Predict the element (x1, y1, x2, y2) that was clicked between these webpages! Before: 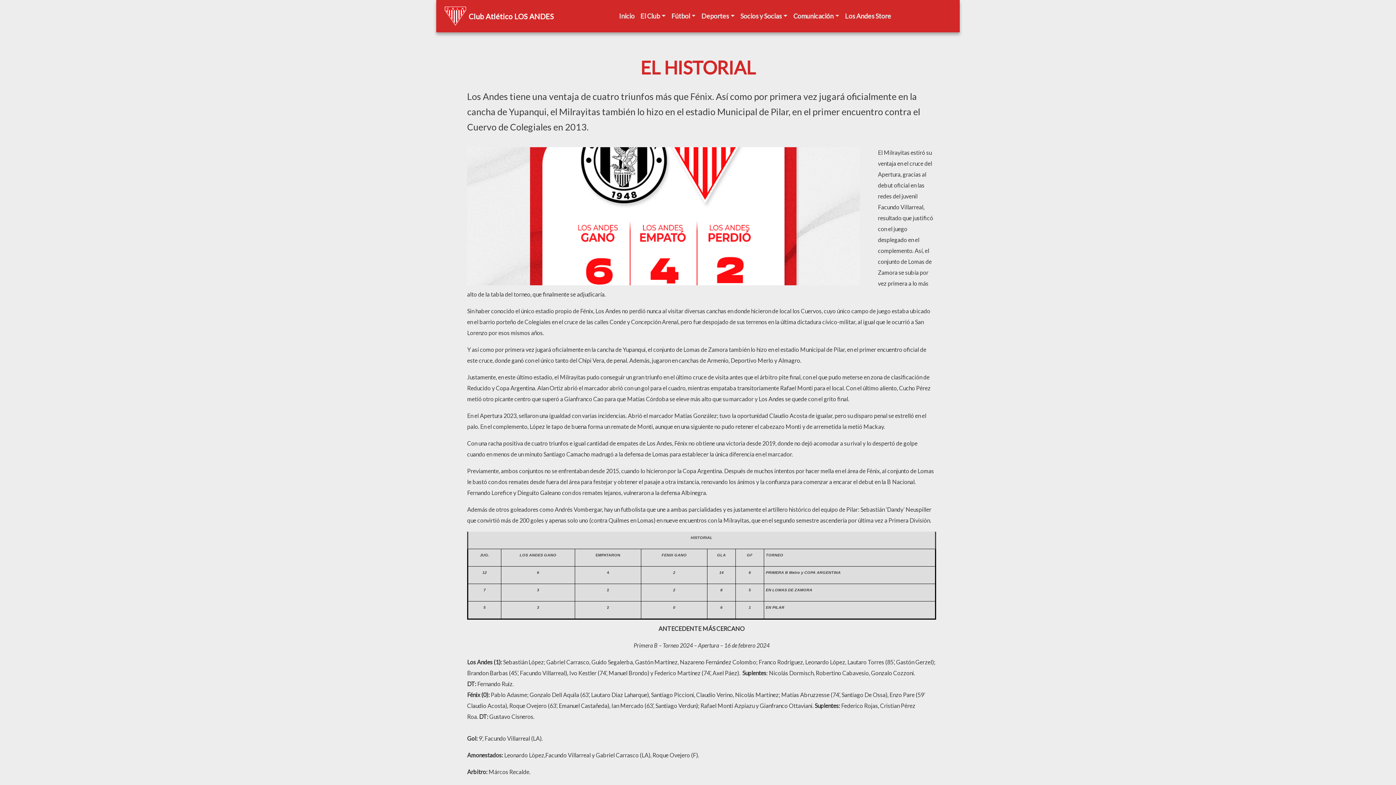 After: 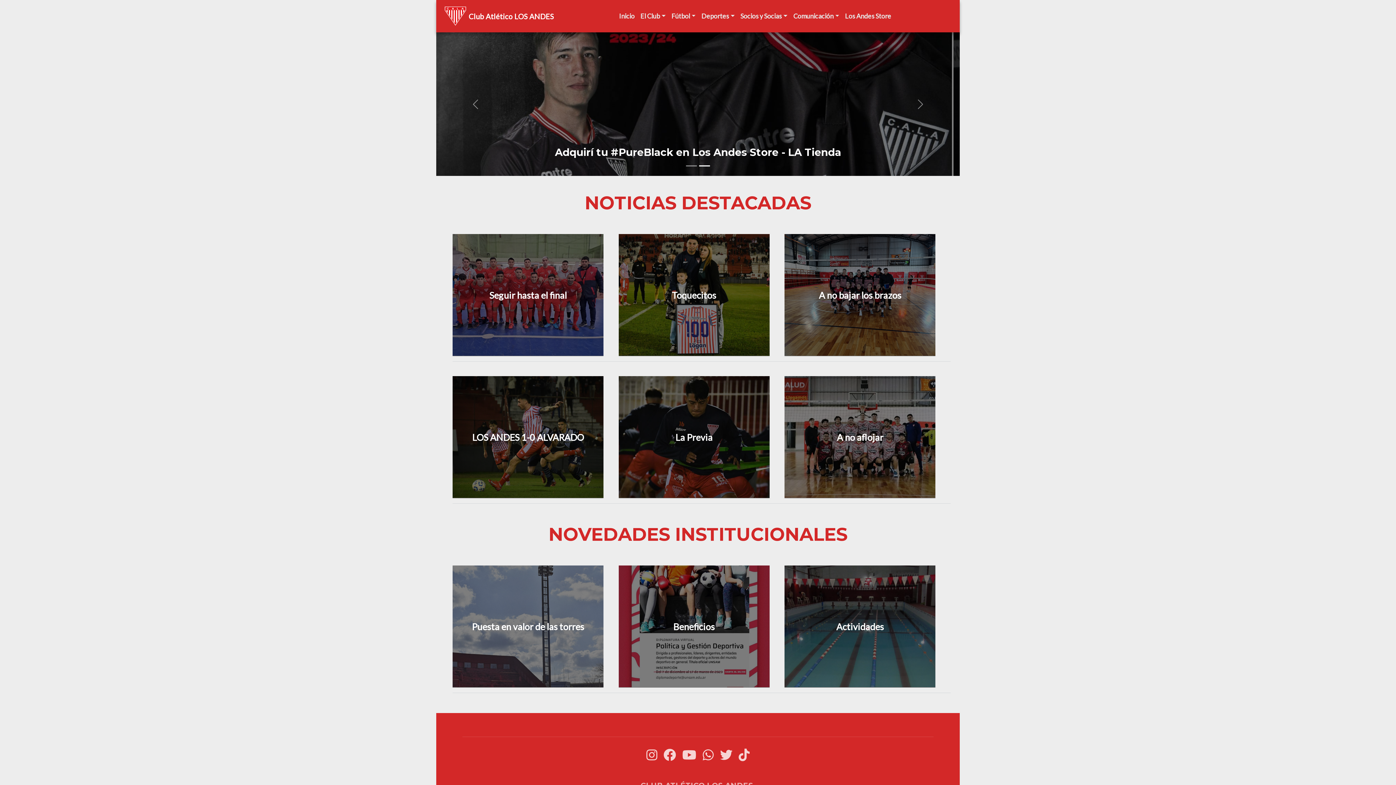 Action: bbox: (616, 8, 637, 24) label: Inicio